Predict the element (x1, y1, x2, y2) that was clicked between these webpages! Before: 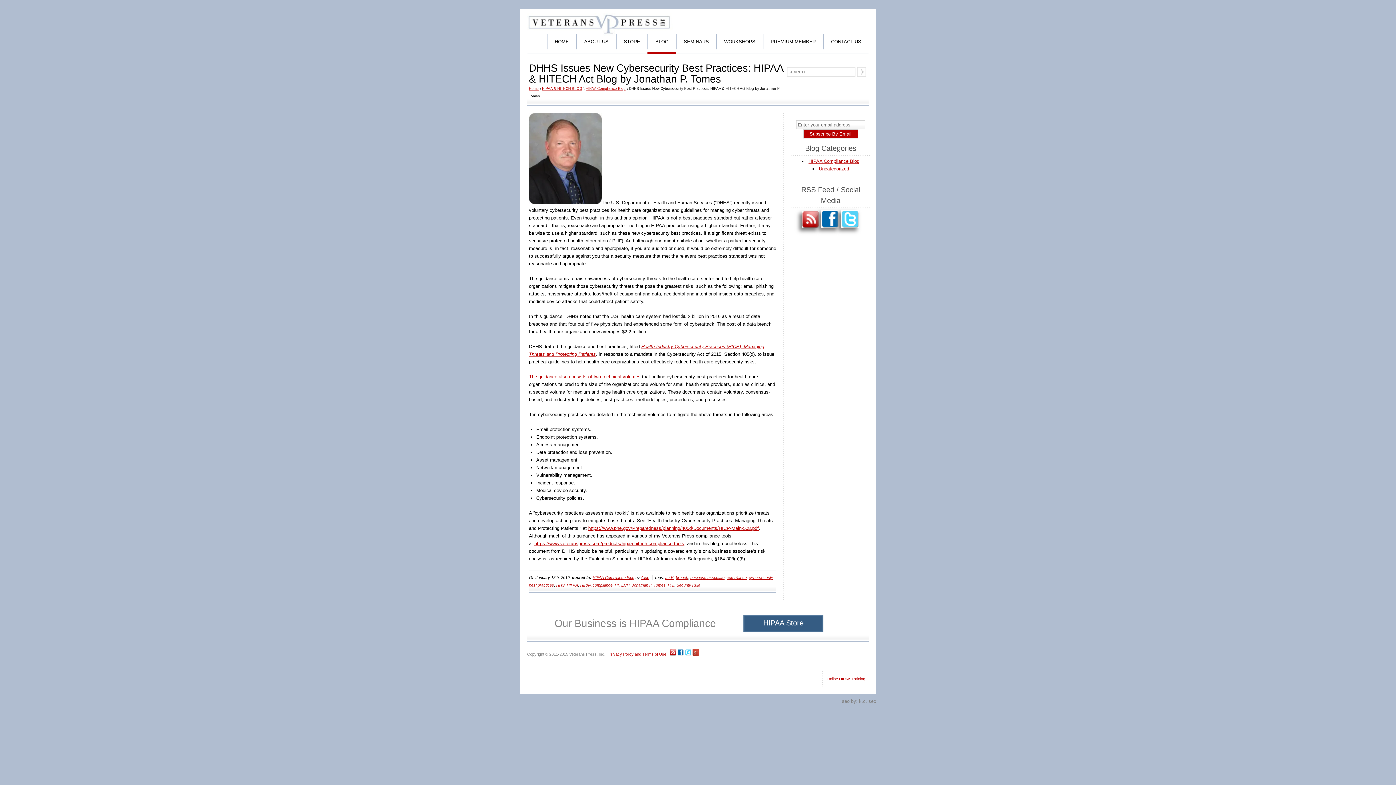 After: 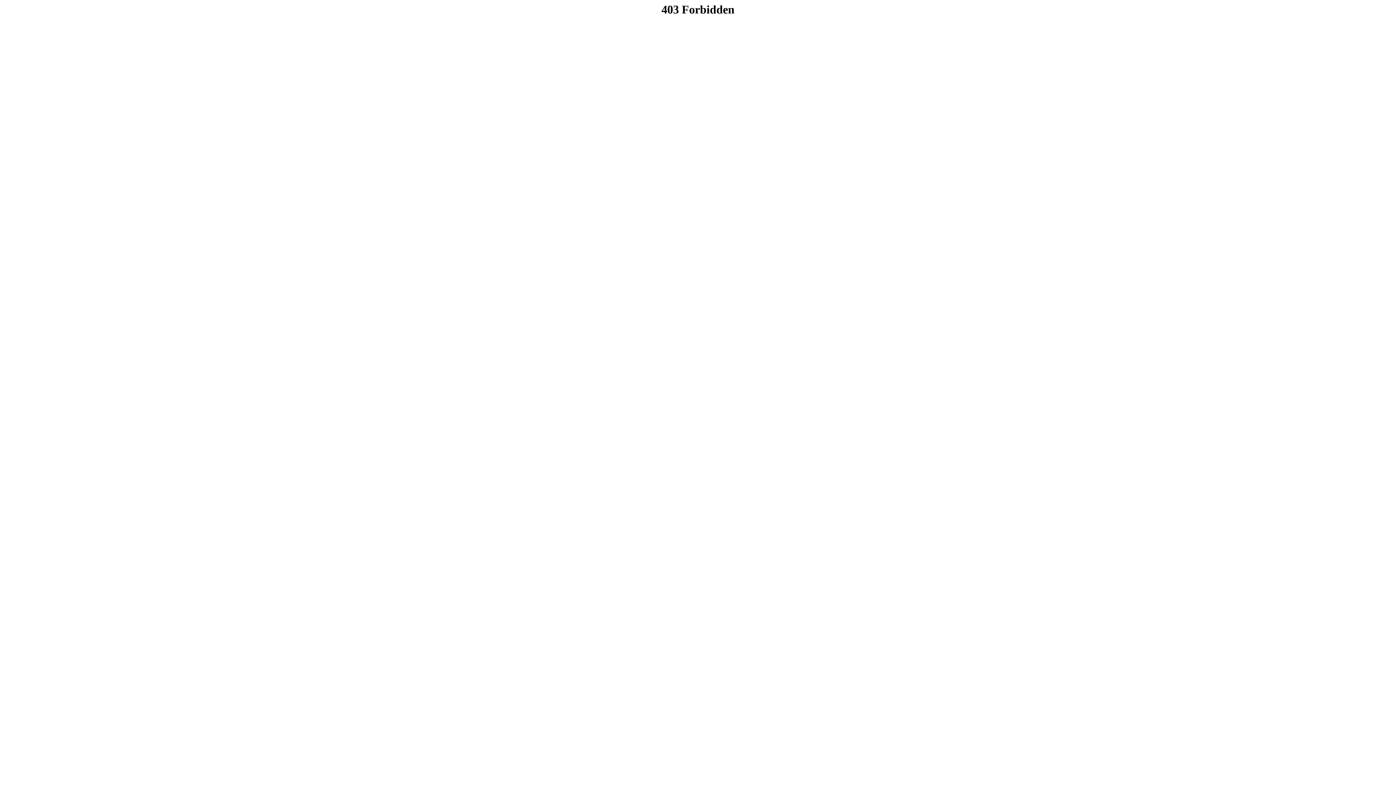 Action: label: technical volumes bbox: (602, 374, 640, 379)